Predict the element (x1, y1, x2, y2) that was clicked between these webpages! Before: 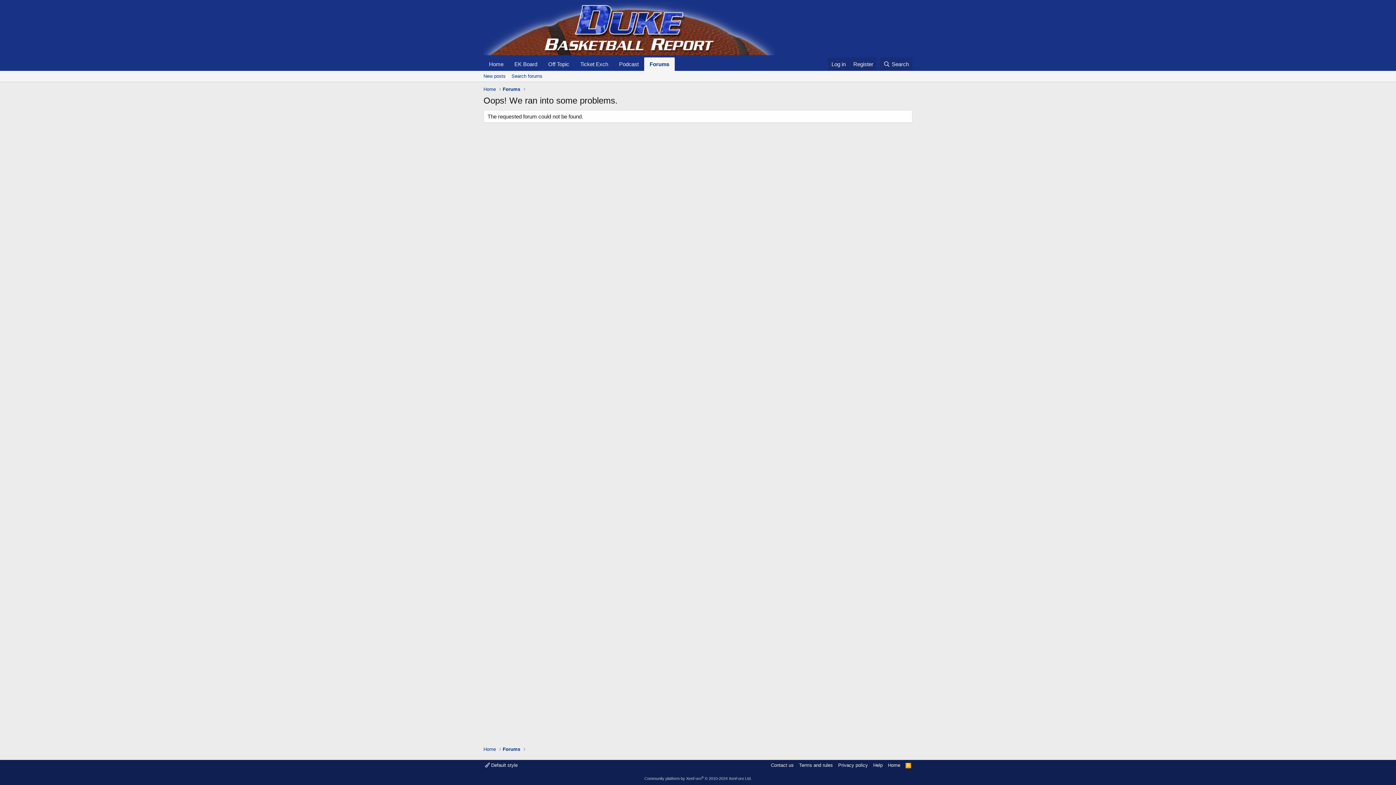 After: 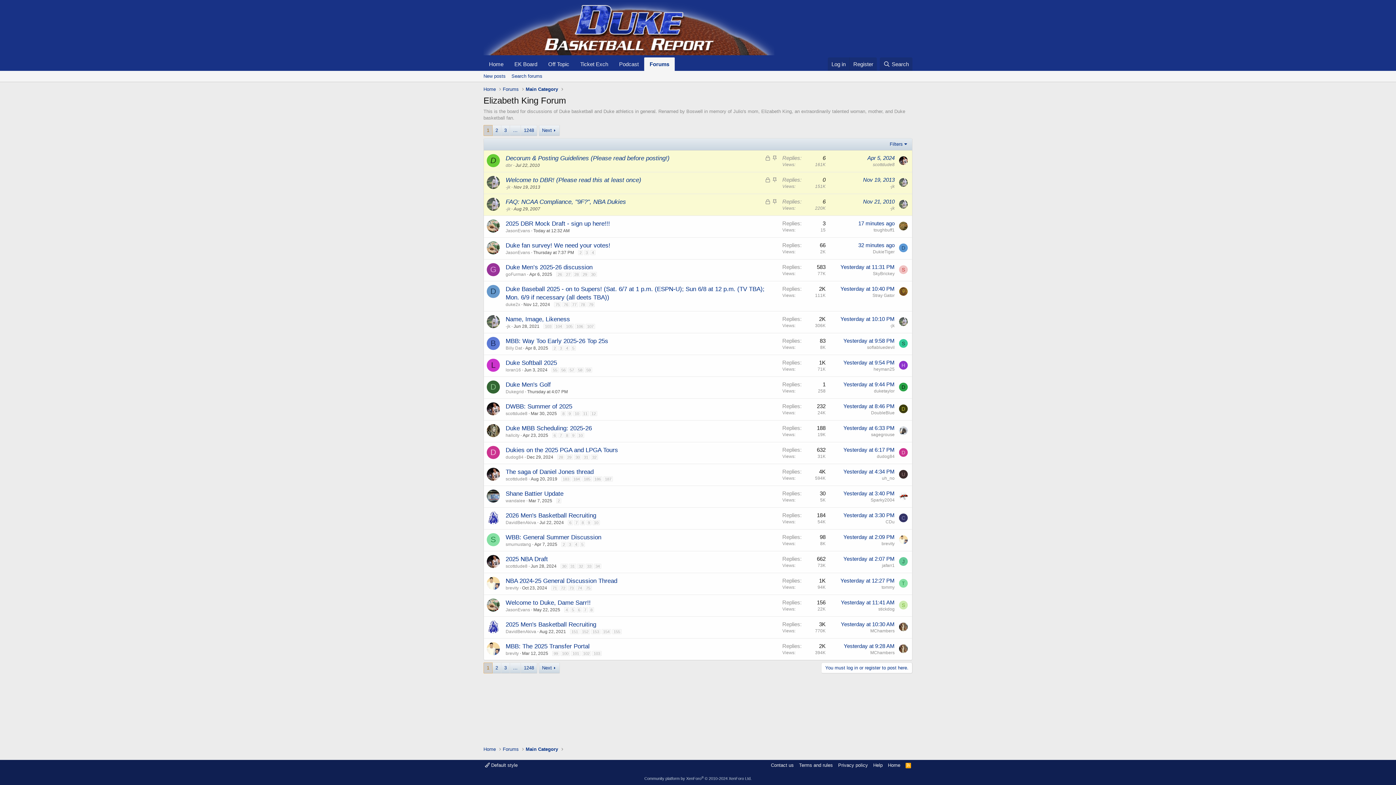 Action: bbox: (509, 57, 542, 70) label: EK Board